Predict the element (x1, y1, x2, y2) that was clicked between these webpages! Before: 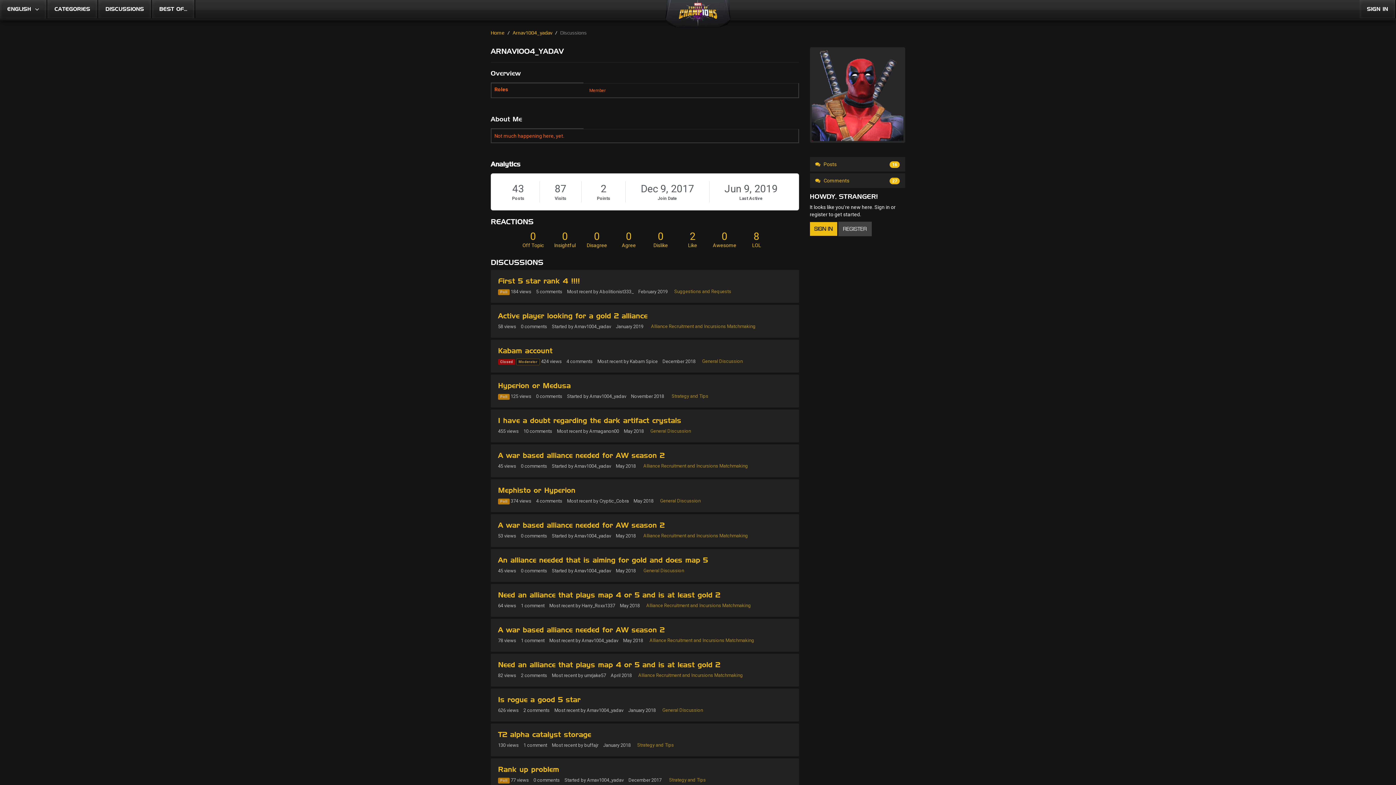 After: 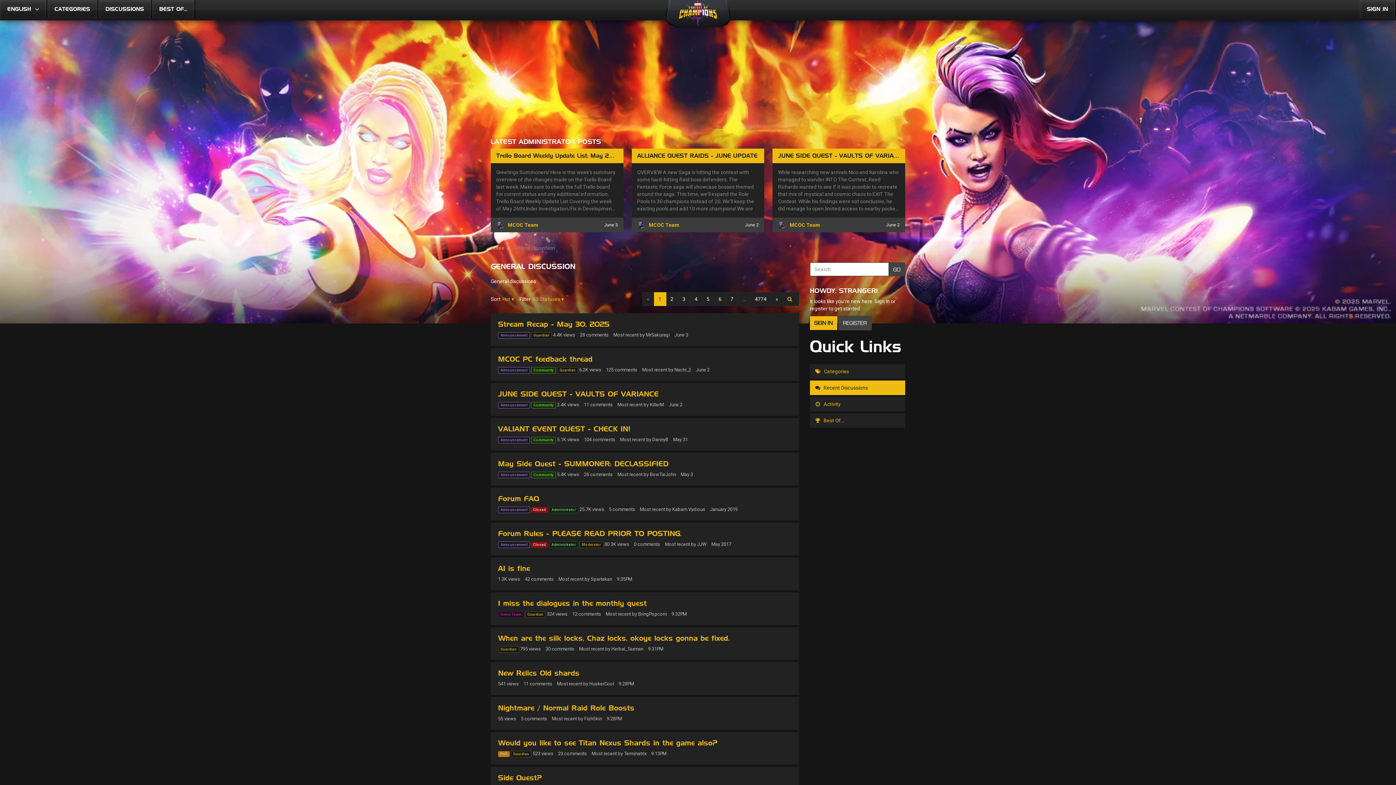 Action: label: Most recent comment on date May 2018, in discussion &quot;I have a doubt regarding the dark artifact crystals&quot;, by user &quot;Armaganon00&quot; bbox: (647, 427, 694, 435)